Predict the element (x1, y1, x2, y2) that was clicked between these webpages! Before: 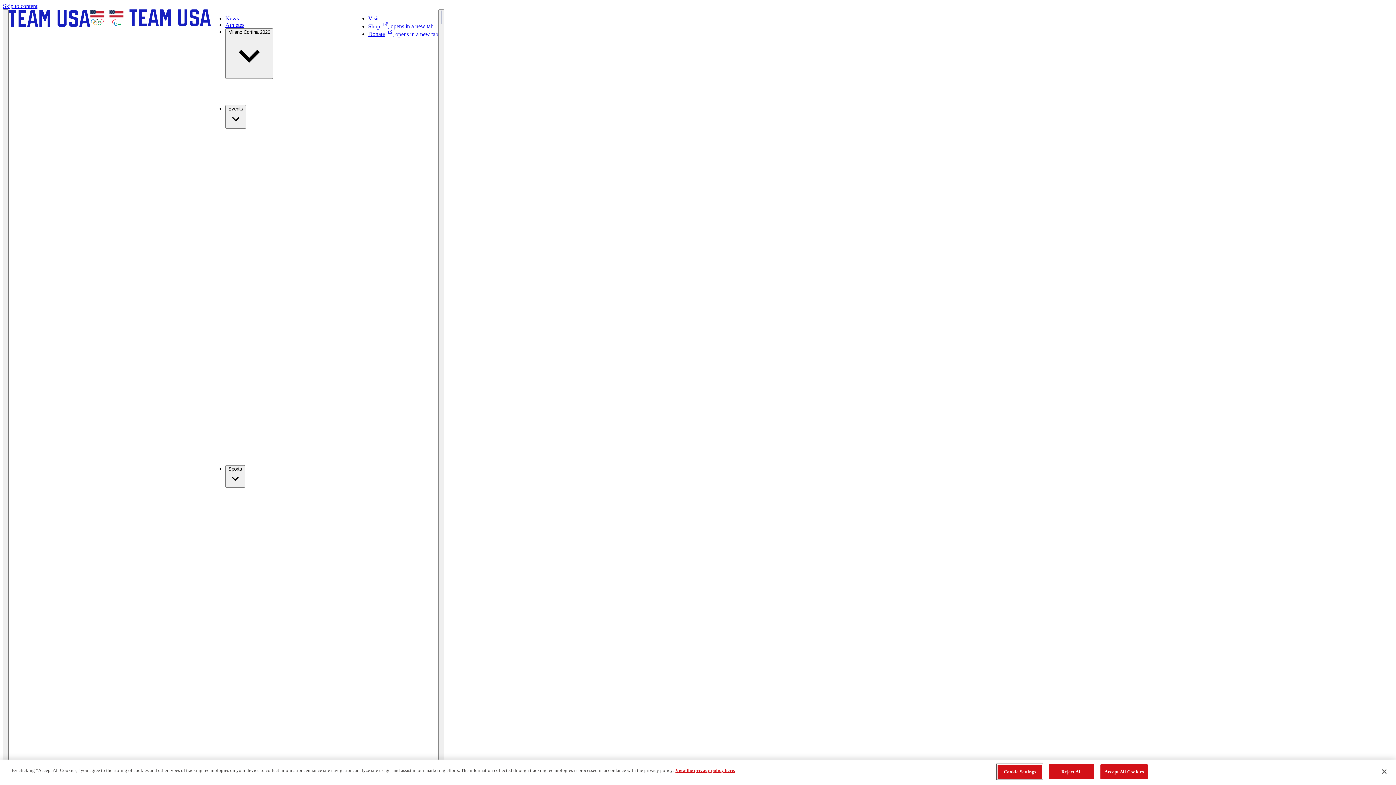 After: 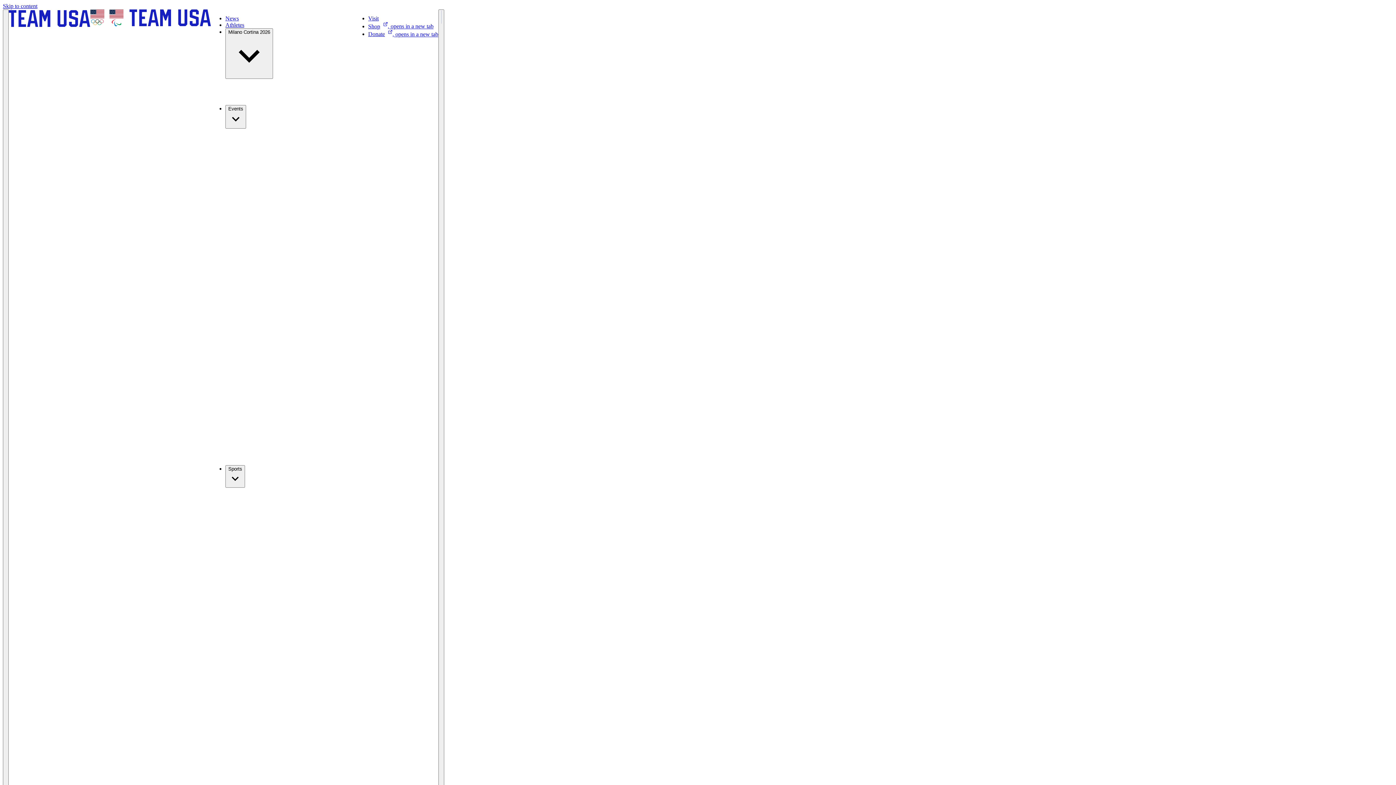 Action: label: Close bbox: (1376, 764, 1392, 780)